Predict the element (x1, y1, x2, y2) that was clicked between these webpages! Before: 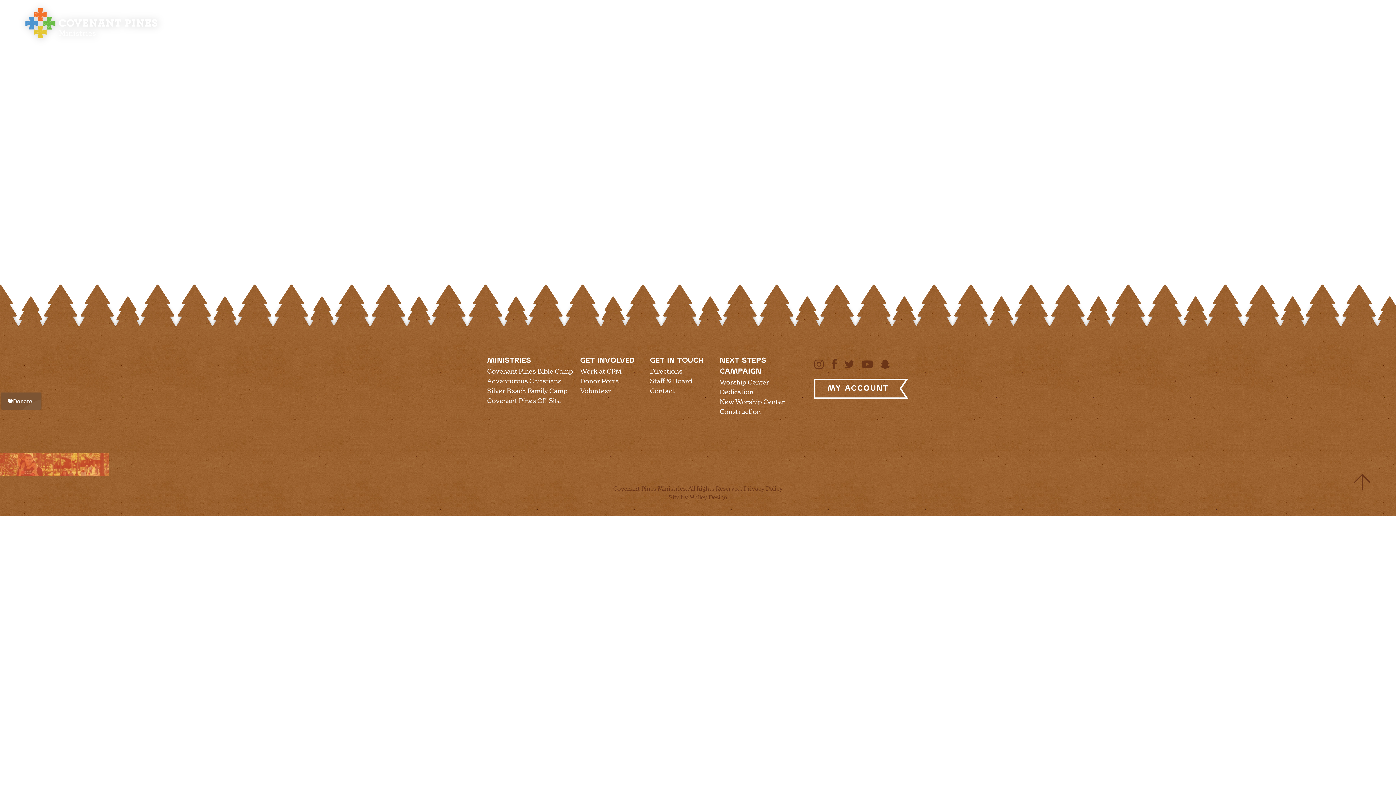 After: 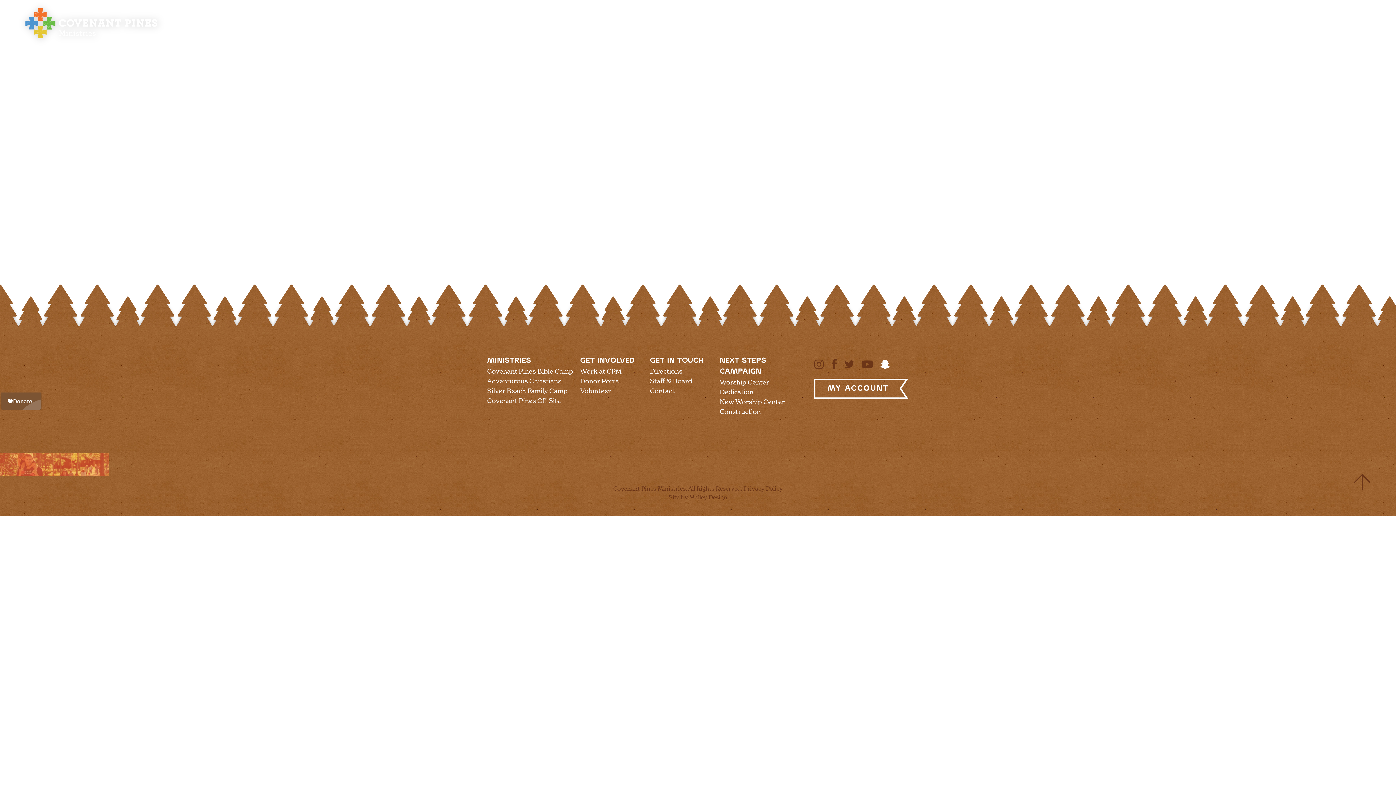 Action: bbox: (880, 357, 890, 370)